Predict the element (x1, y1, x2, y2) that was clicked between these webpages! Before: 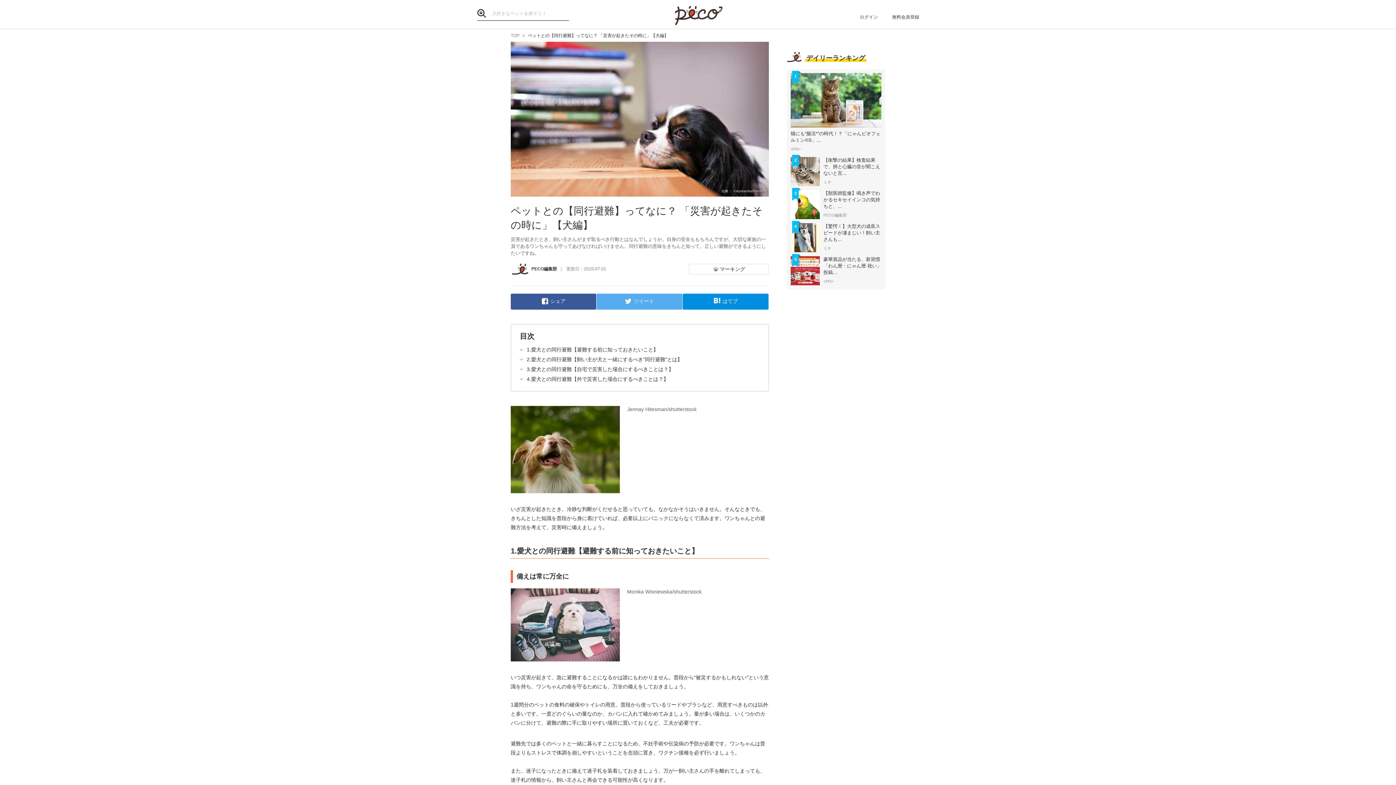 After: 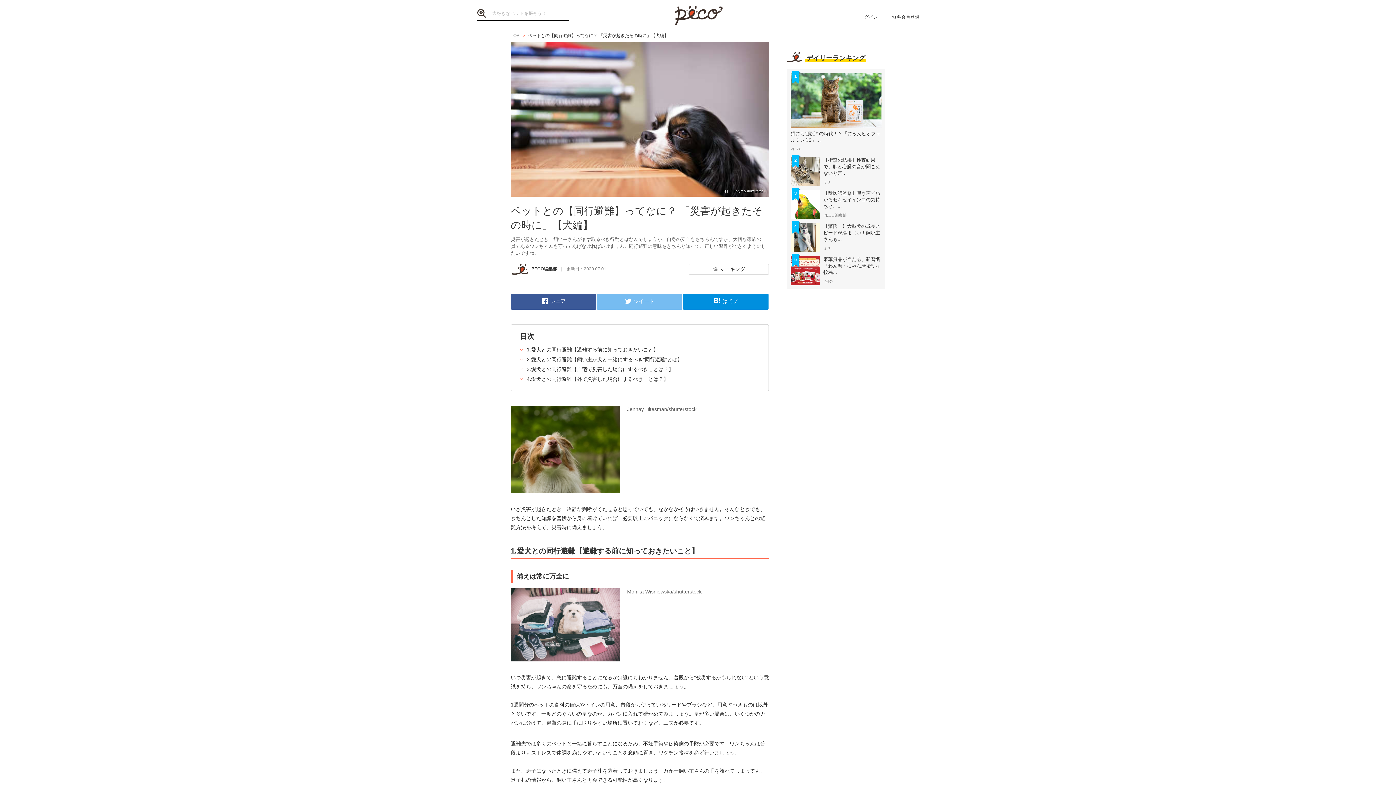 Action: label: ツイート bbox: (596, 293, 682, 309)